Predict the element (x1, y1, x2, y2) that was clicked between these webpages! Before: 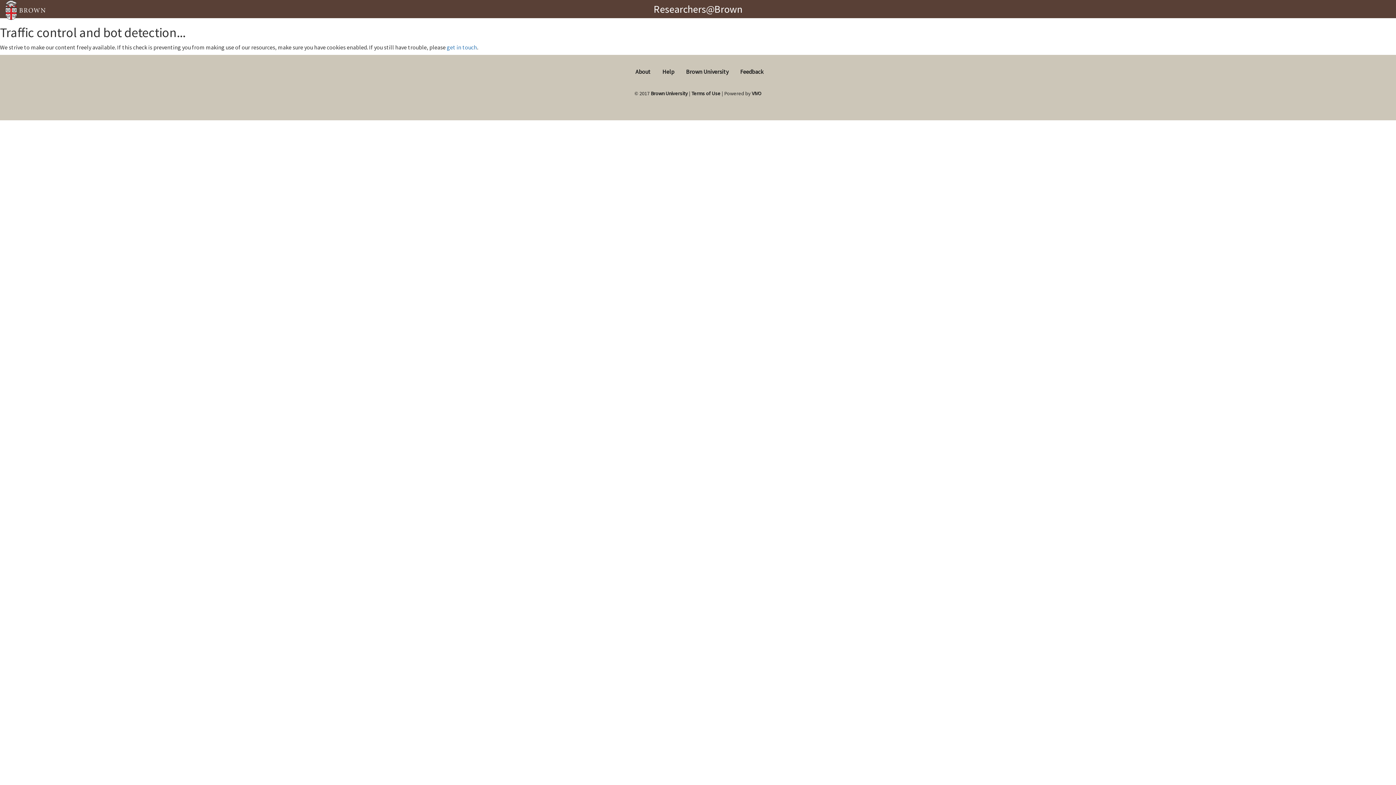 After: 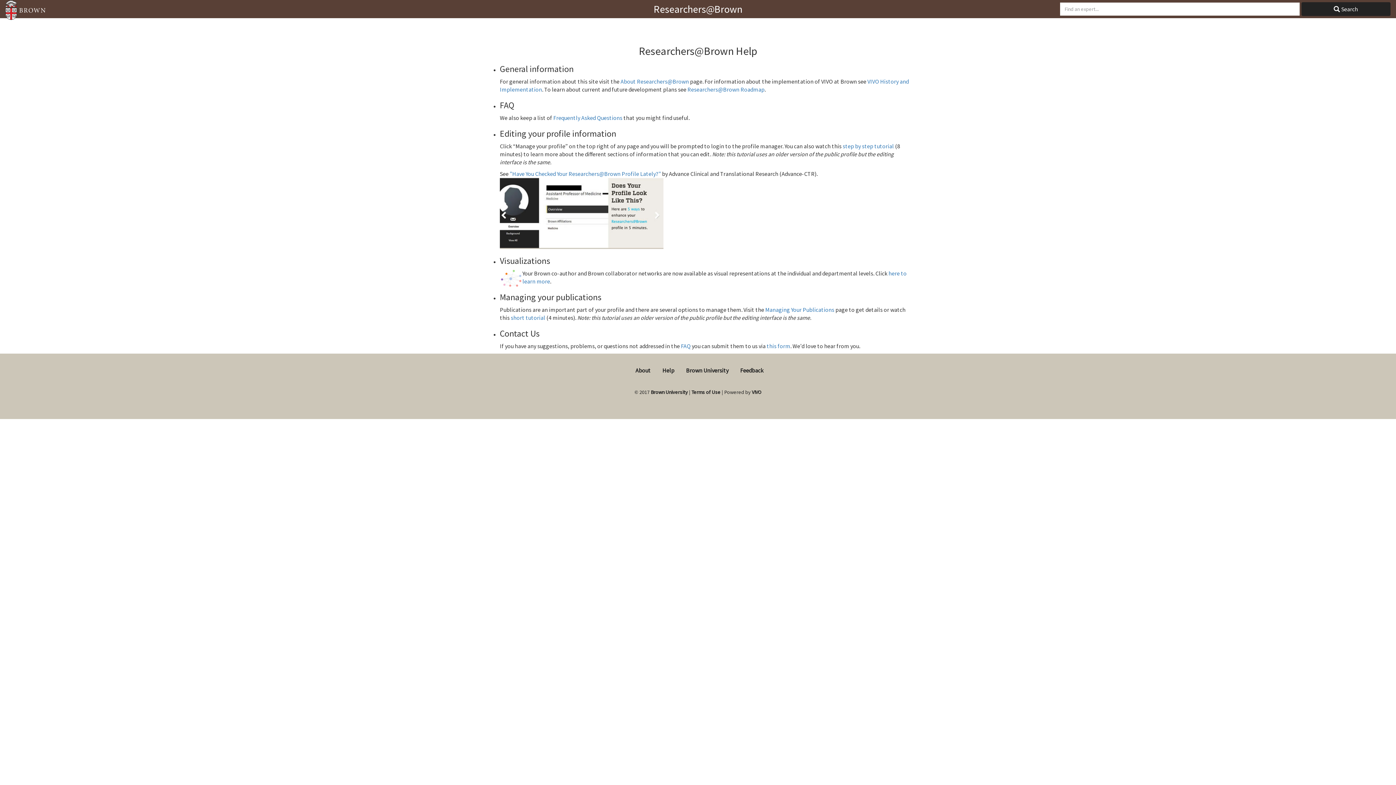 Action: label: Help bbox: (662, 68, 674, 75)